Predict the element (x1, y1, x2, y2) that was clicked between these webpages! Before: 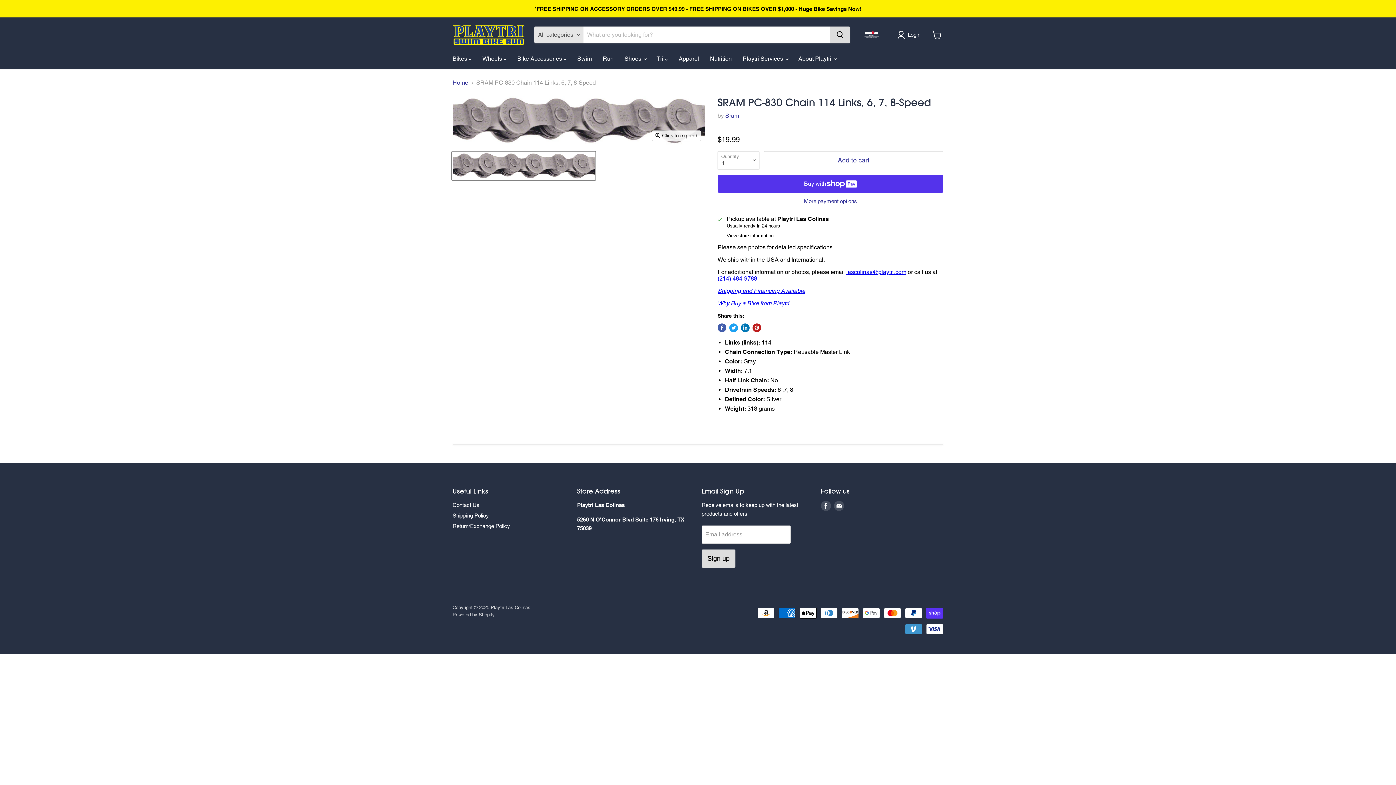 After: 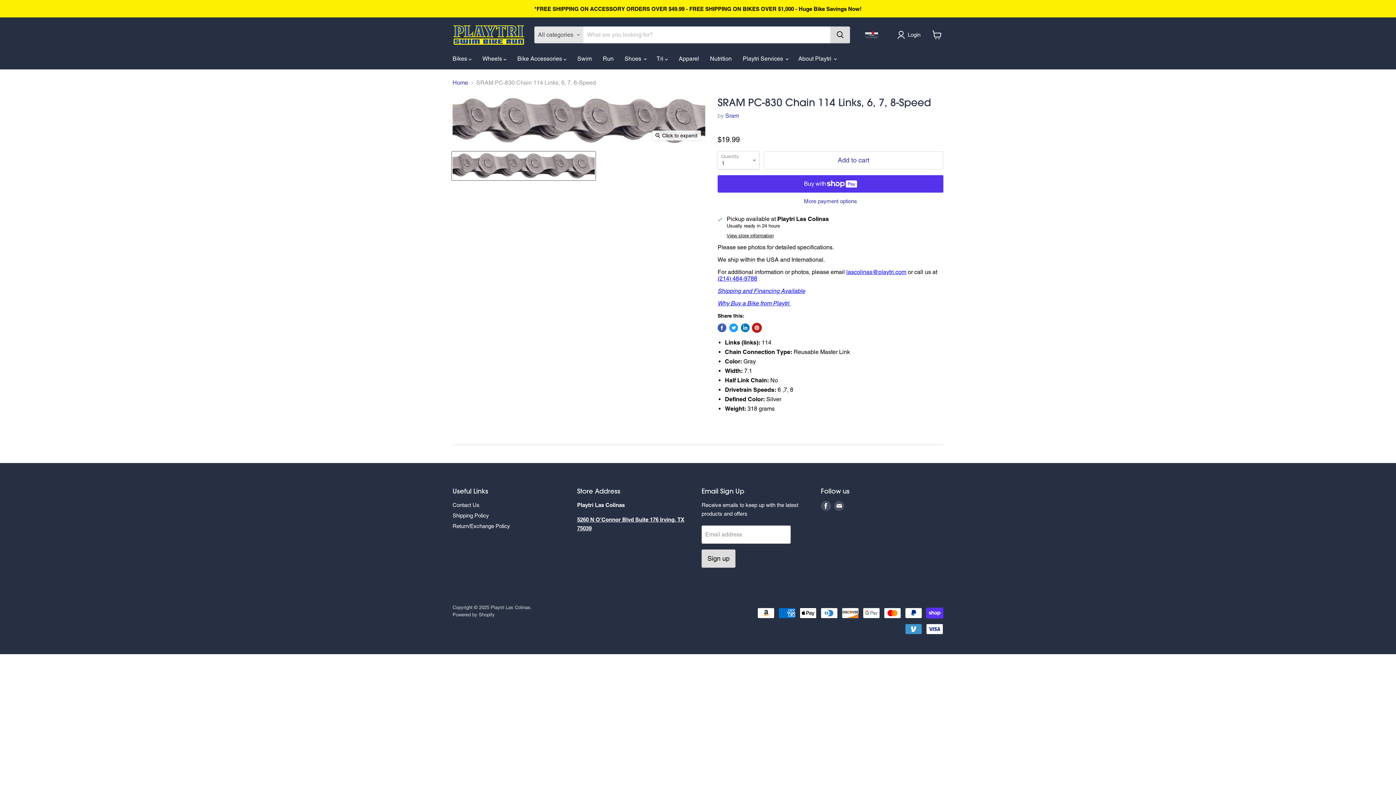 Action: label: Pin on Pinterest bbox: (752, 323, 761, 332)